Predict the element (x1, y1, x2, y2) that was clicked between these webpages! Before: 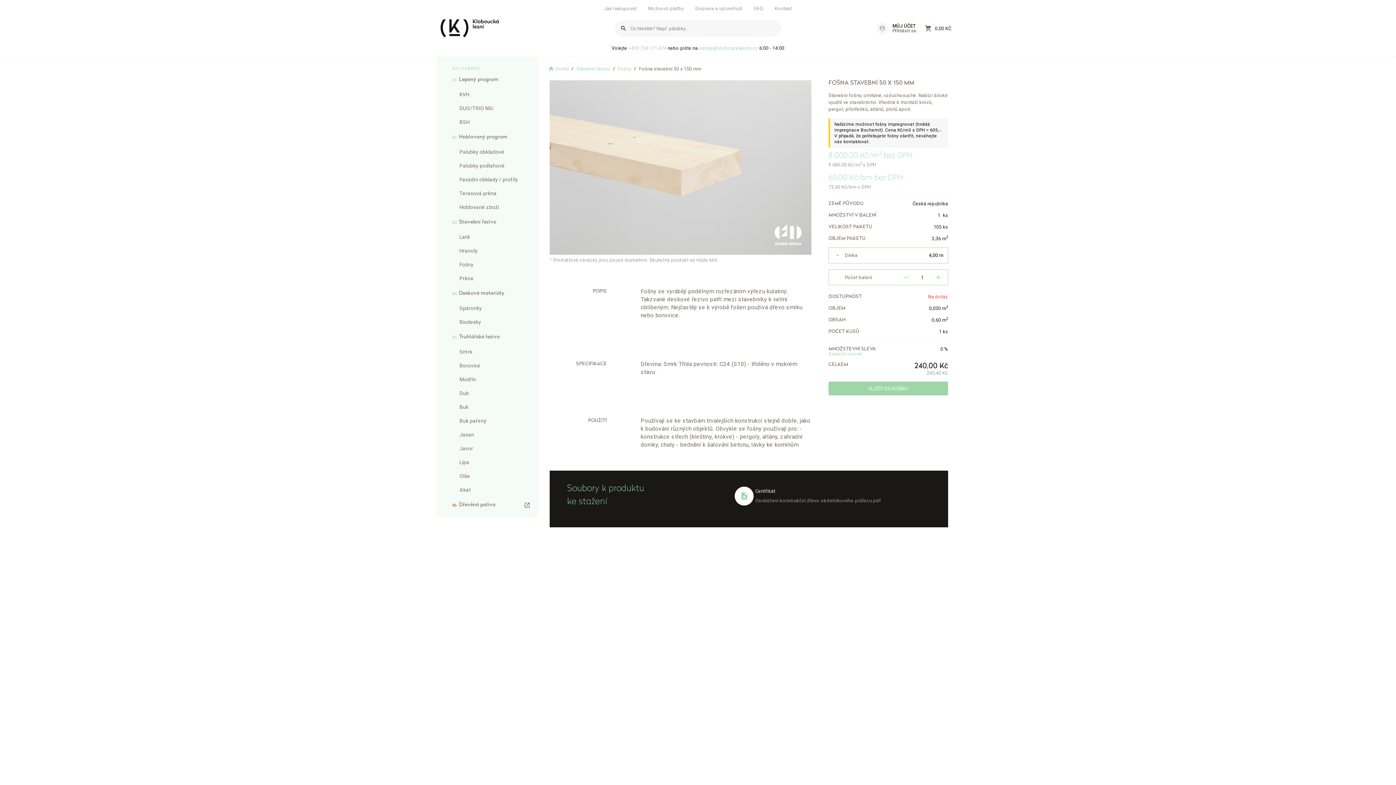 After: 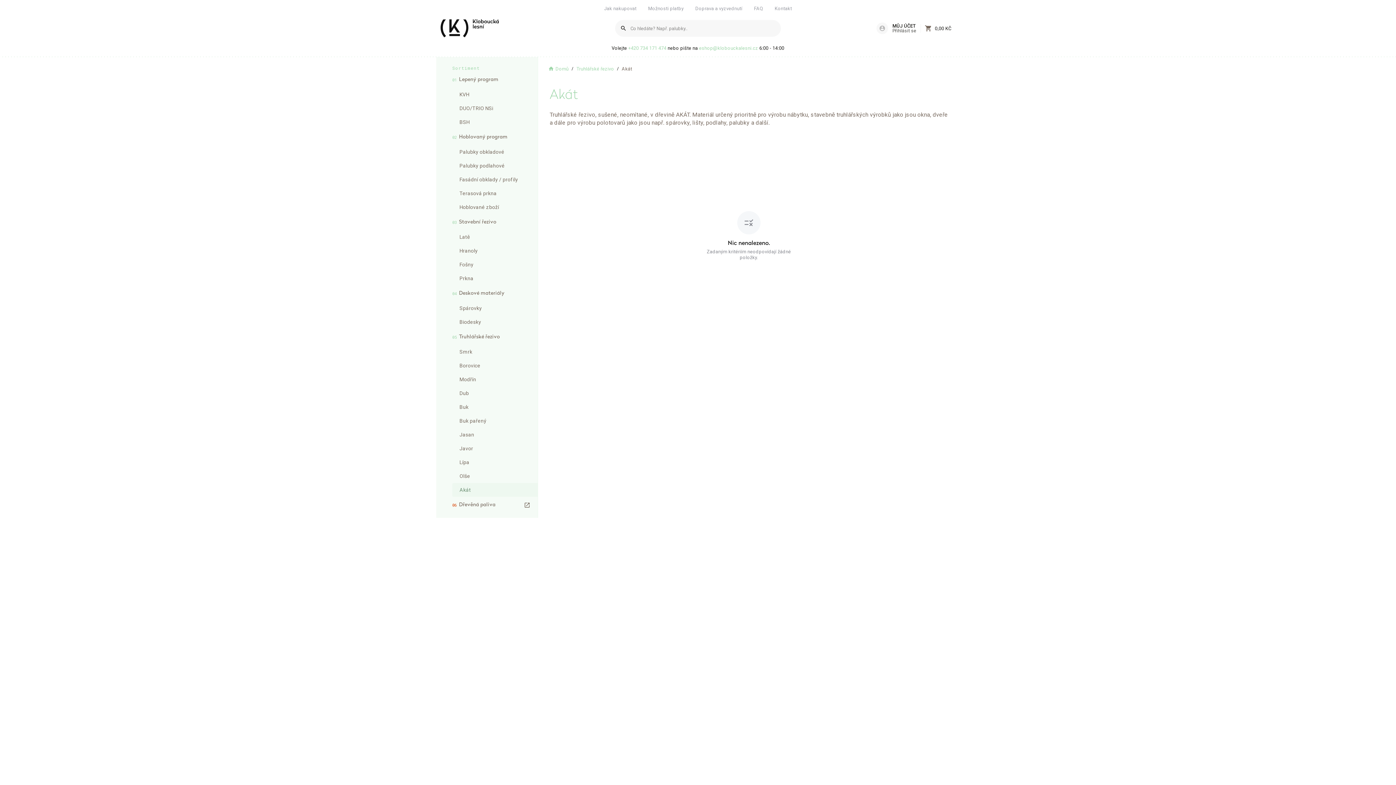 Action: bbox: (452, 483, 537, 497) label: Akát